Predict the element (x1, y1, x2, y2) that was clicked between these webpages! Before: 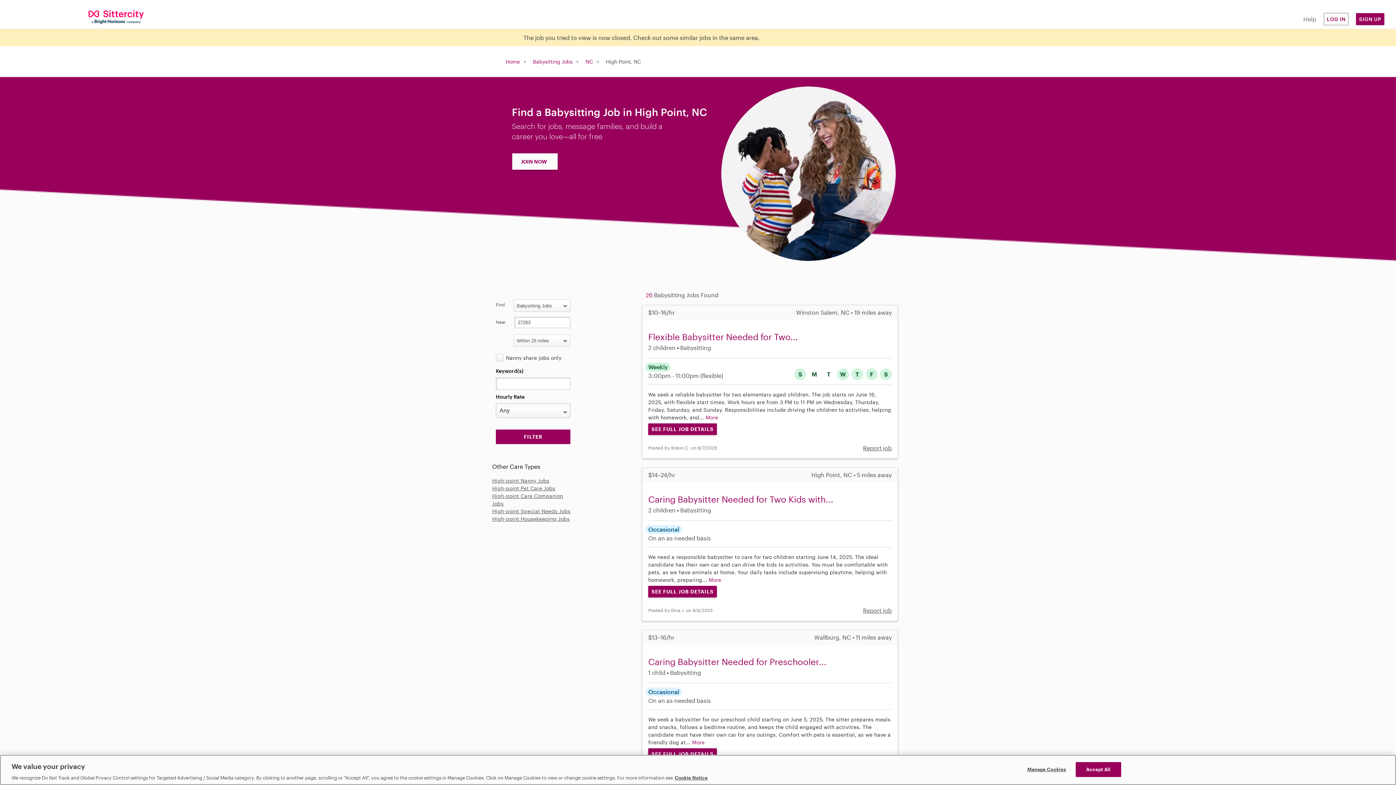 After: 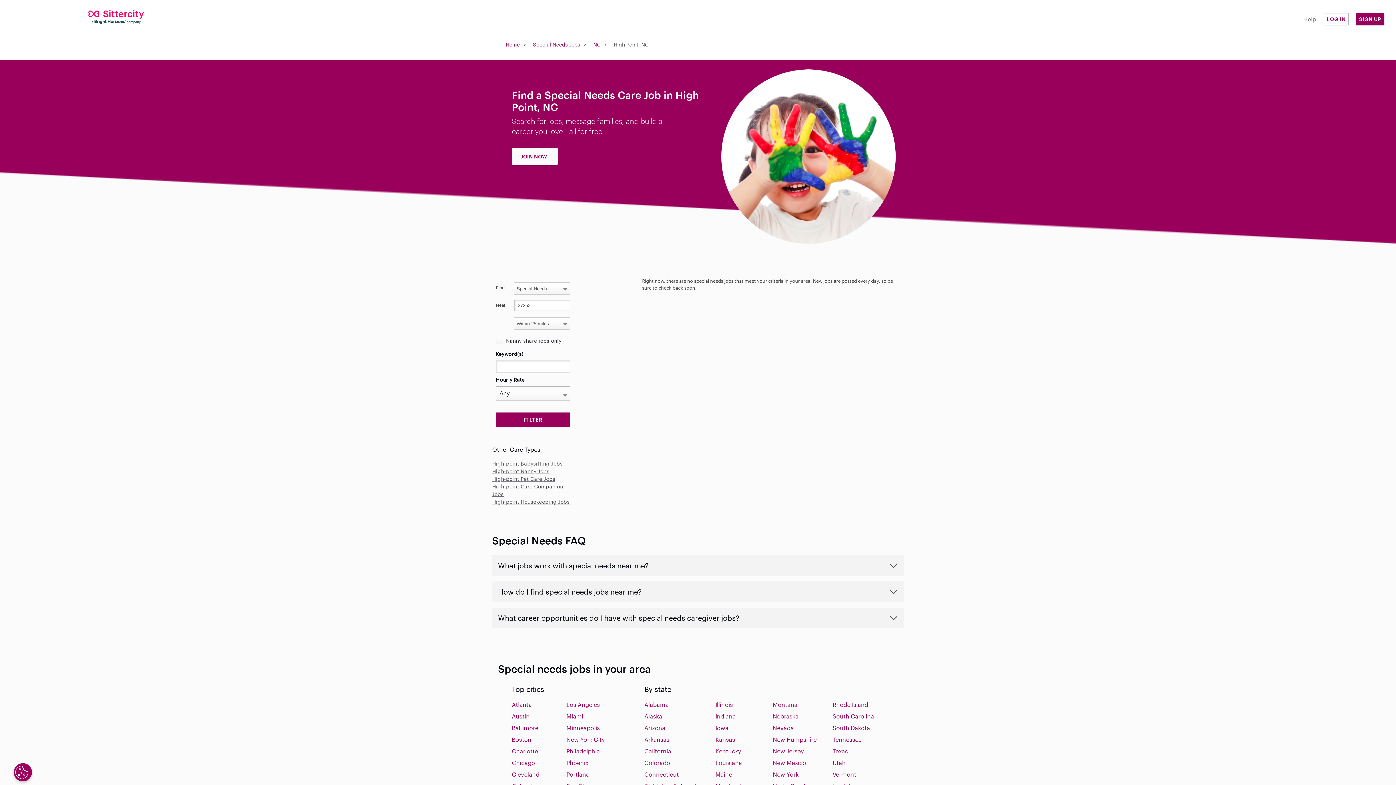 Action: bbox: (492, 508, 570, 514) label: High-point Special Needs Jobs